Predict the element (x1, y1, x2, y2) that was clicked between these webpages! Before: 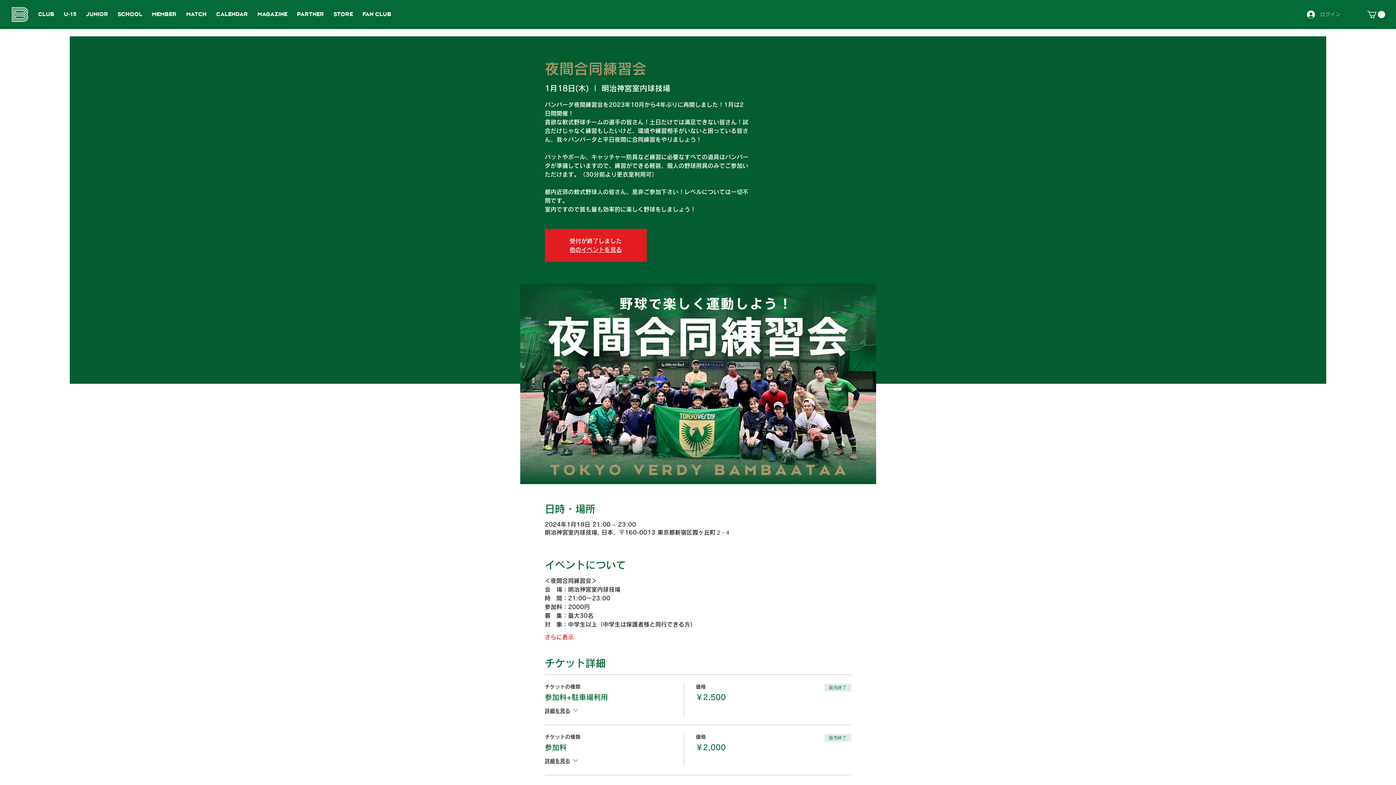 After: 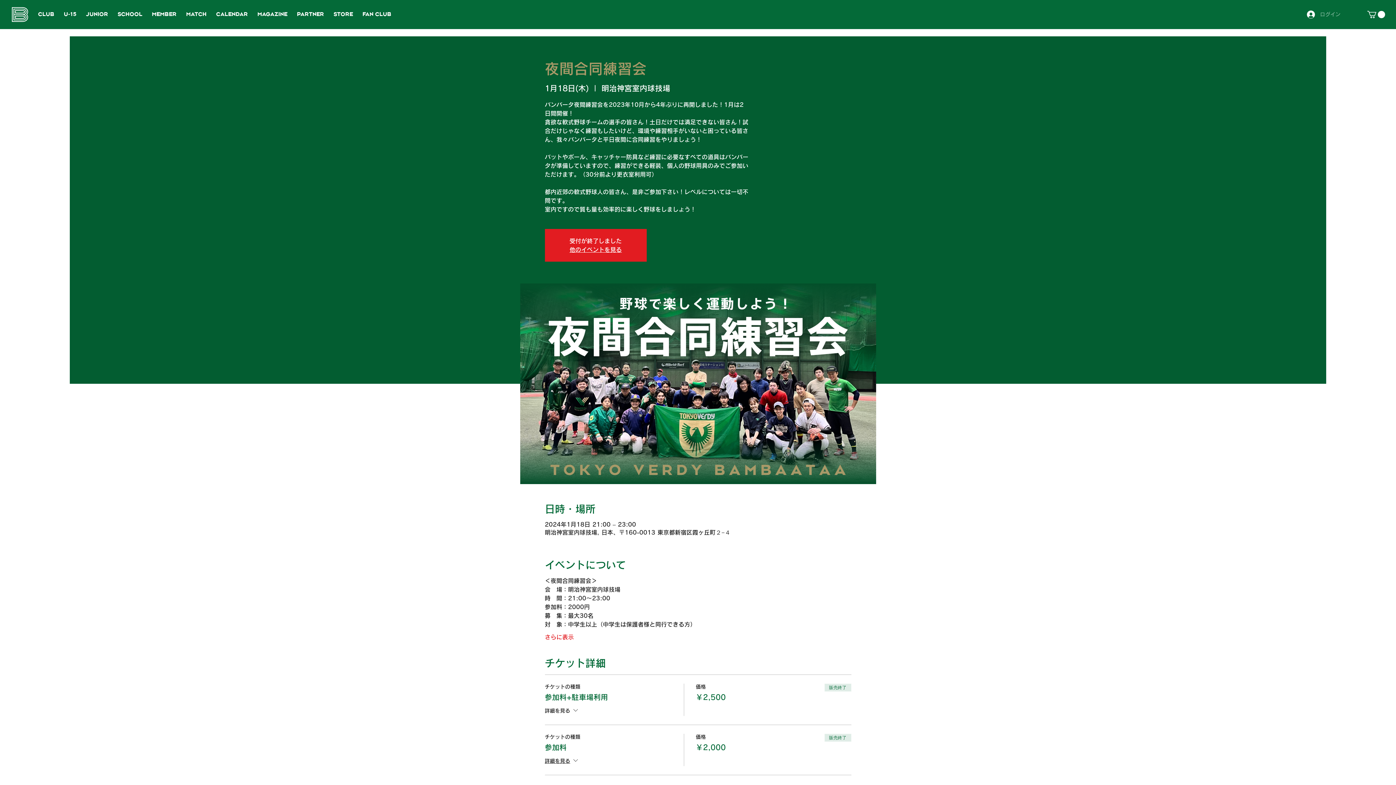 Action: bbox: (544, 706, 579, 716) label: 詳細を見る